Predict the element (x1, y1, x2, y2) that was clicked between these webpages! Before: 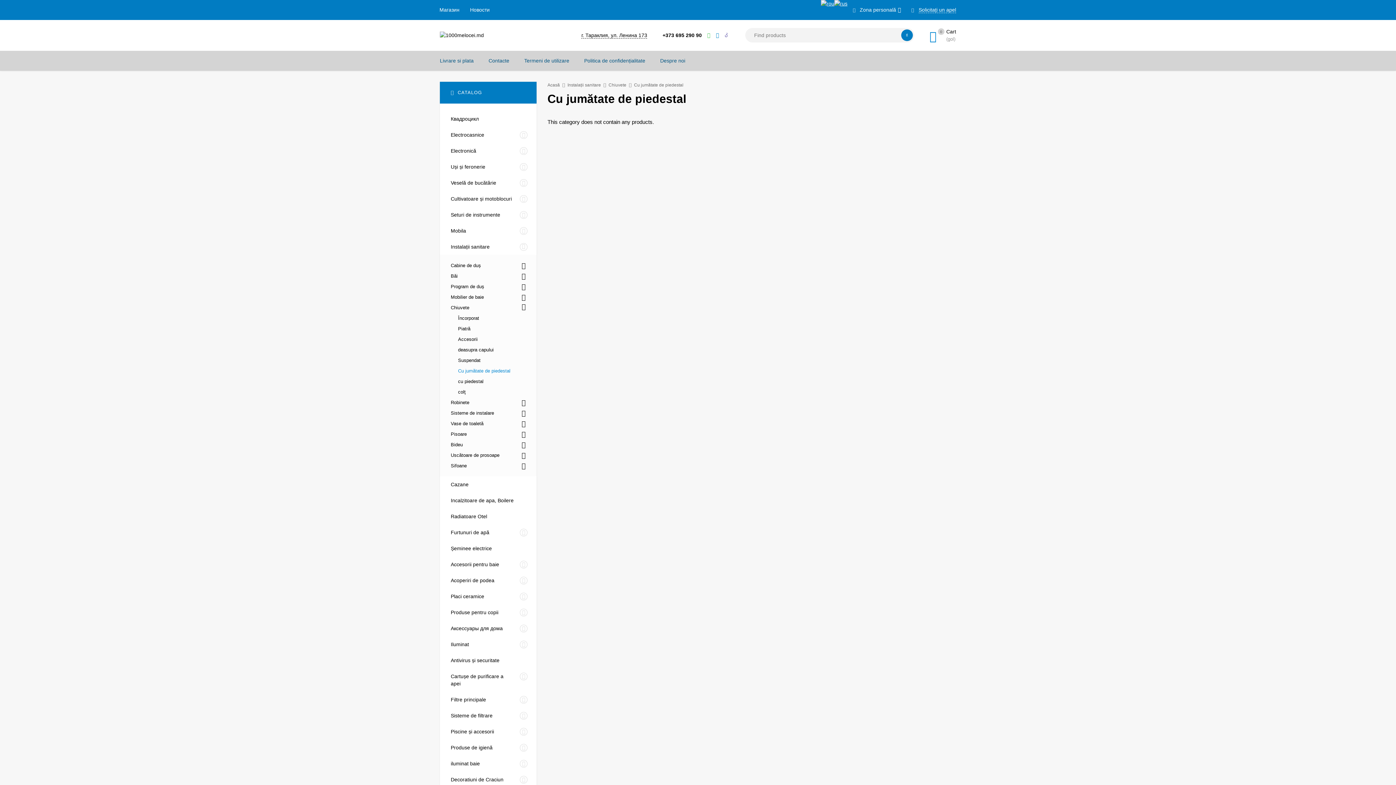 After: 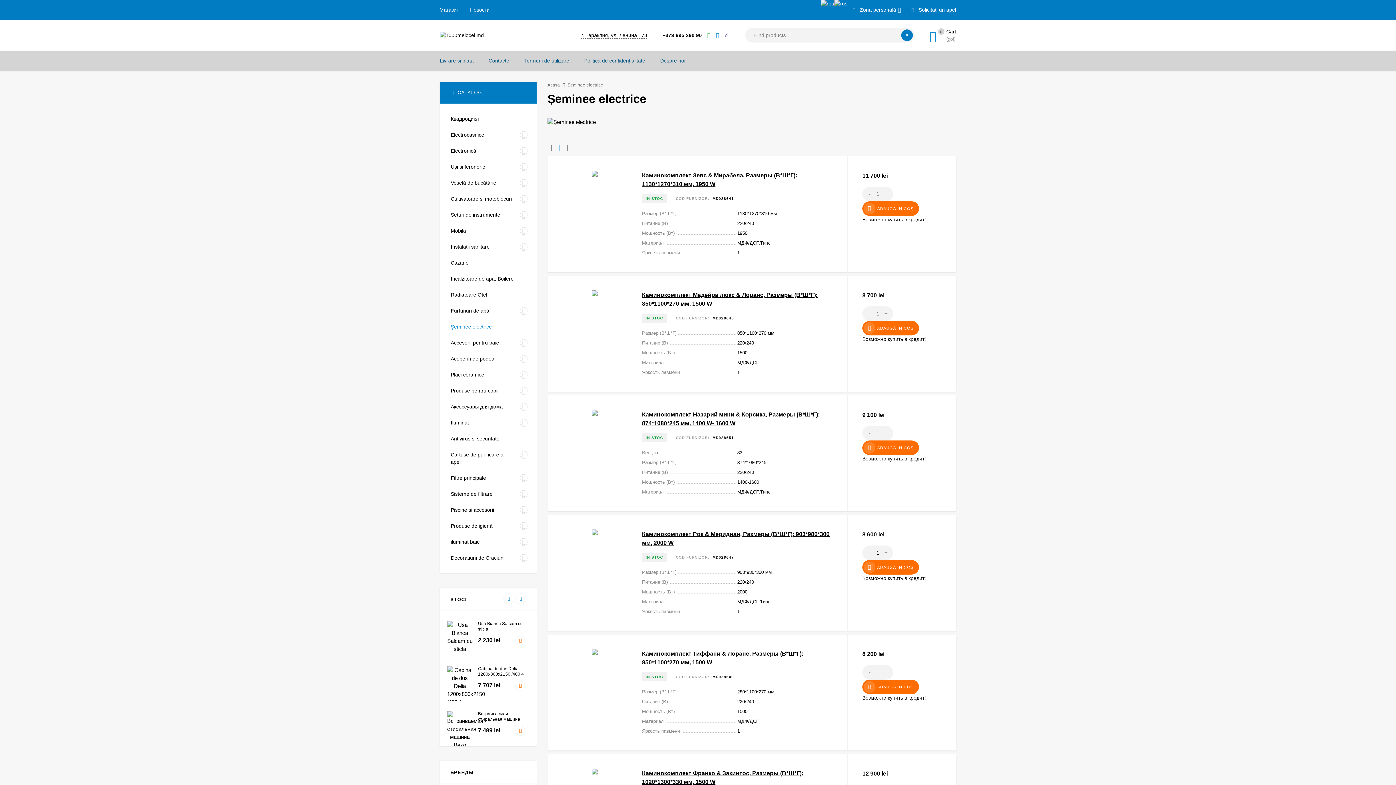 Action: label: Șeminee electrice bbox: (440, 540, 534, 556)